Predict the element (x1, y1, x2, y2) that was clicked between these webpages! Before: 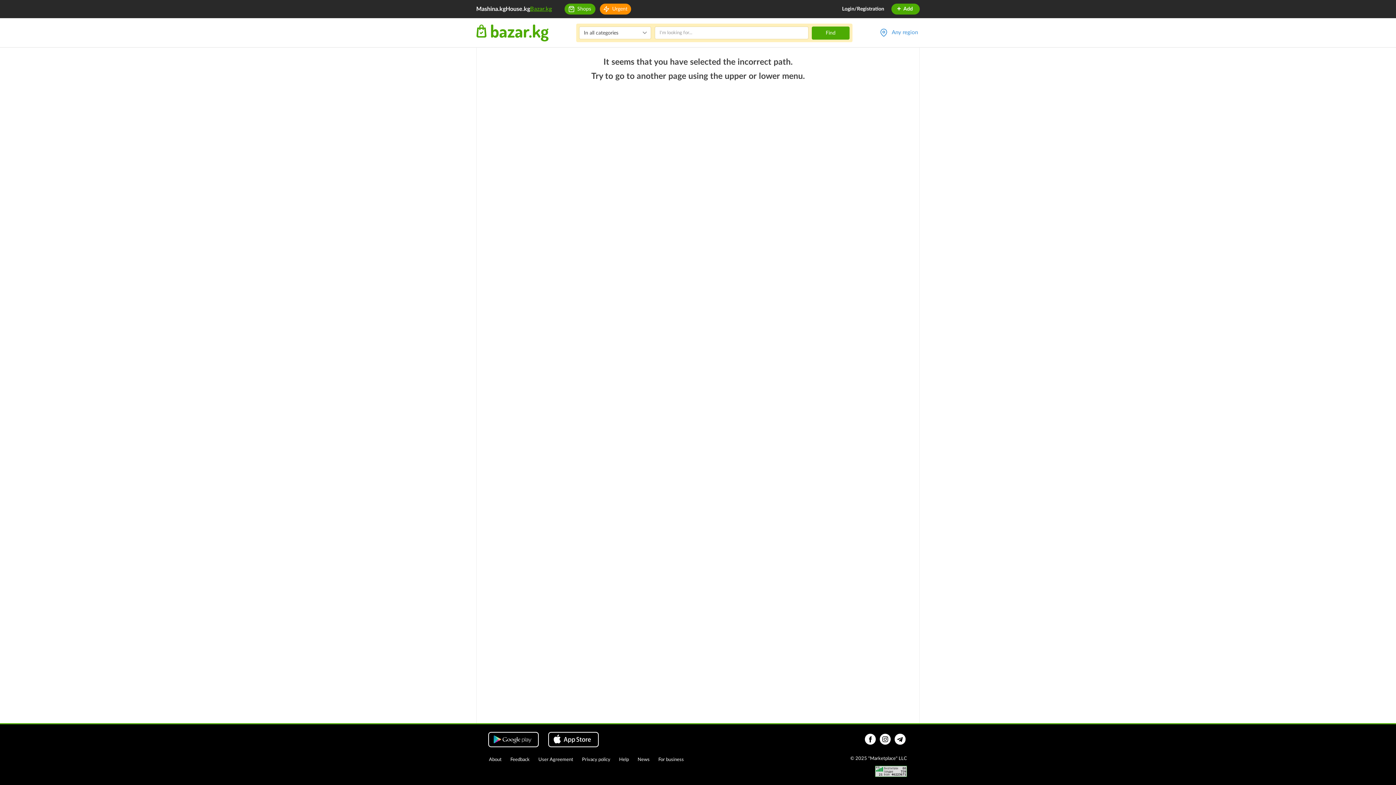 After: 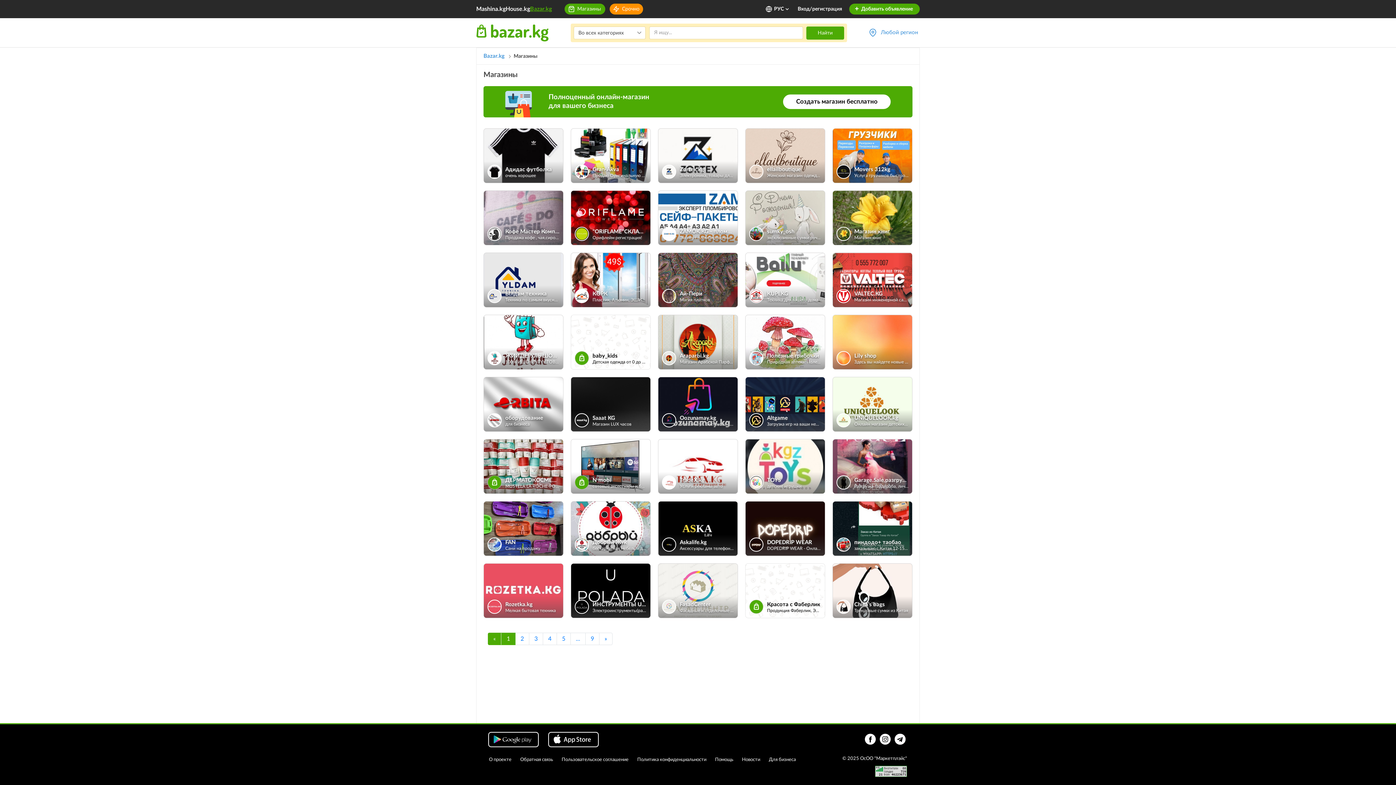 Action: bbox: (564, 3, 595, 14) label: Shops